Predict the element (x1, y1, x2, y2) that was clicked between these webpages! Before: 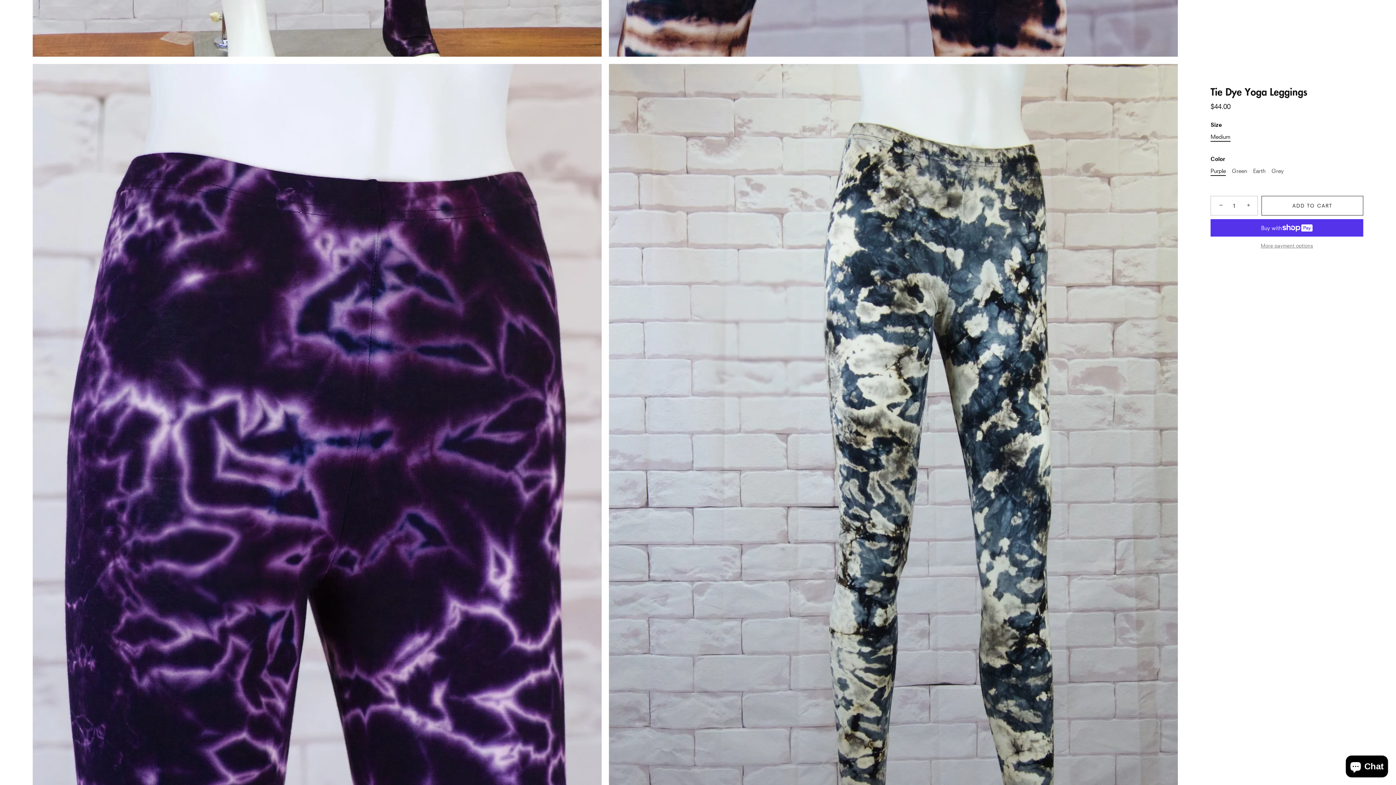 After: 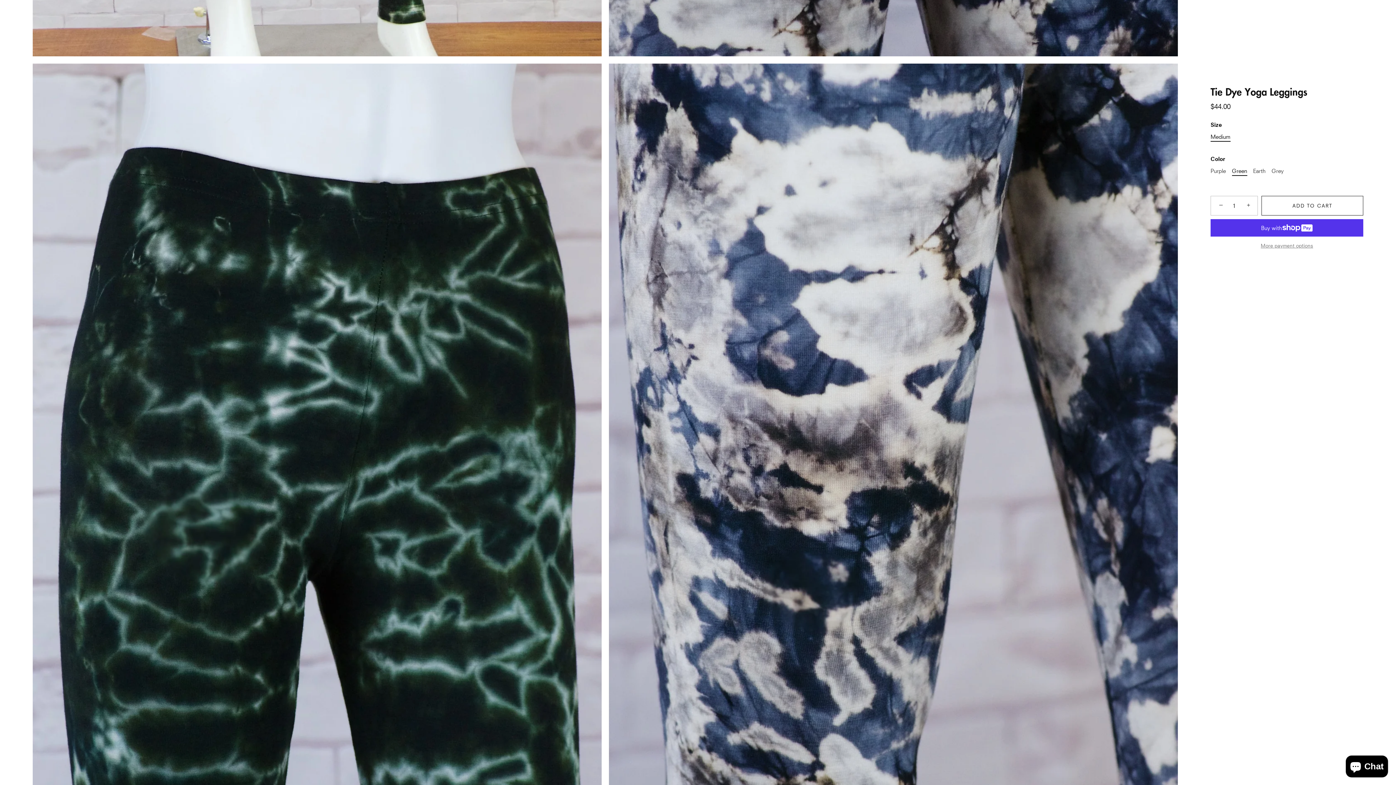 Action: bbox: (1232, 167, 1247, 174) label: Green